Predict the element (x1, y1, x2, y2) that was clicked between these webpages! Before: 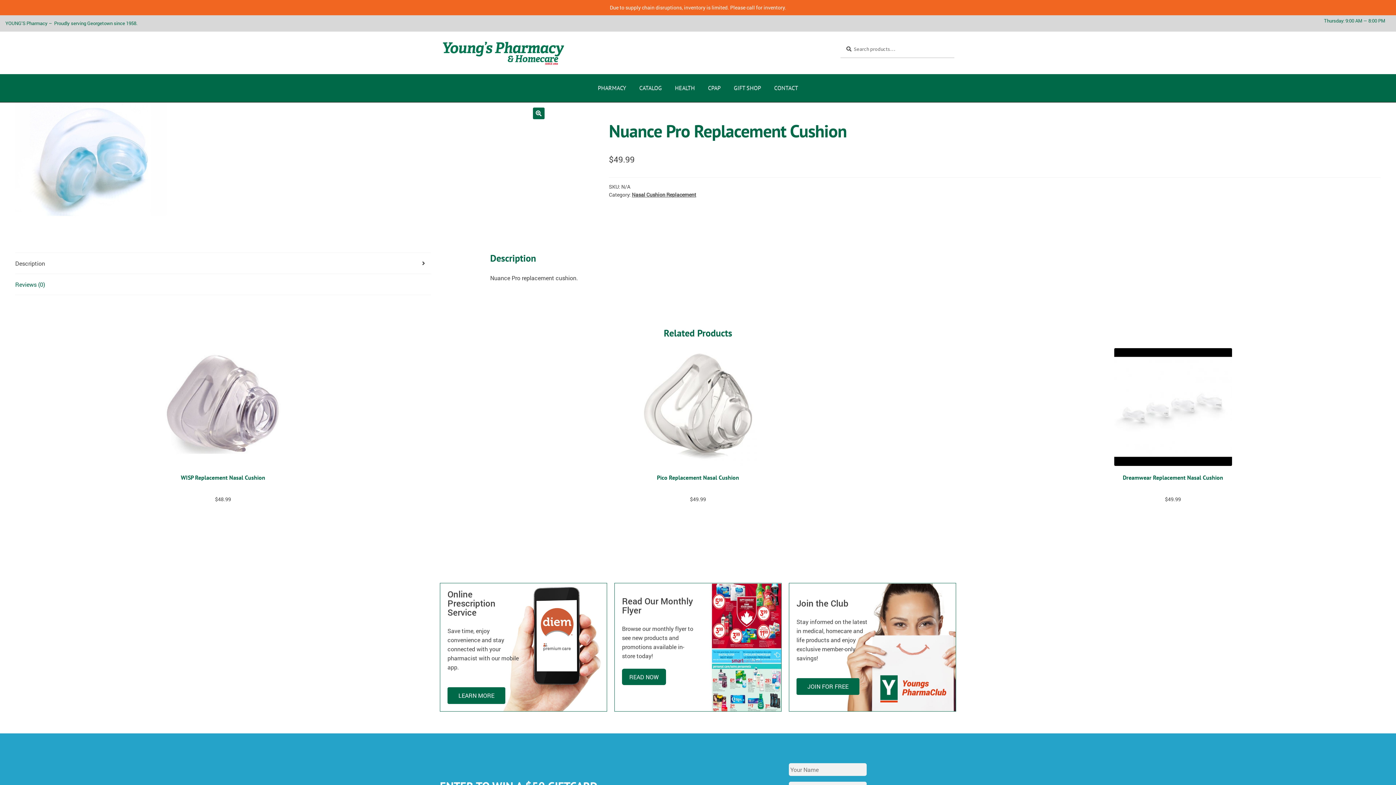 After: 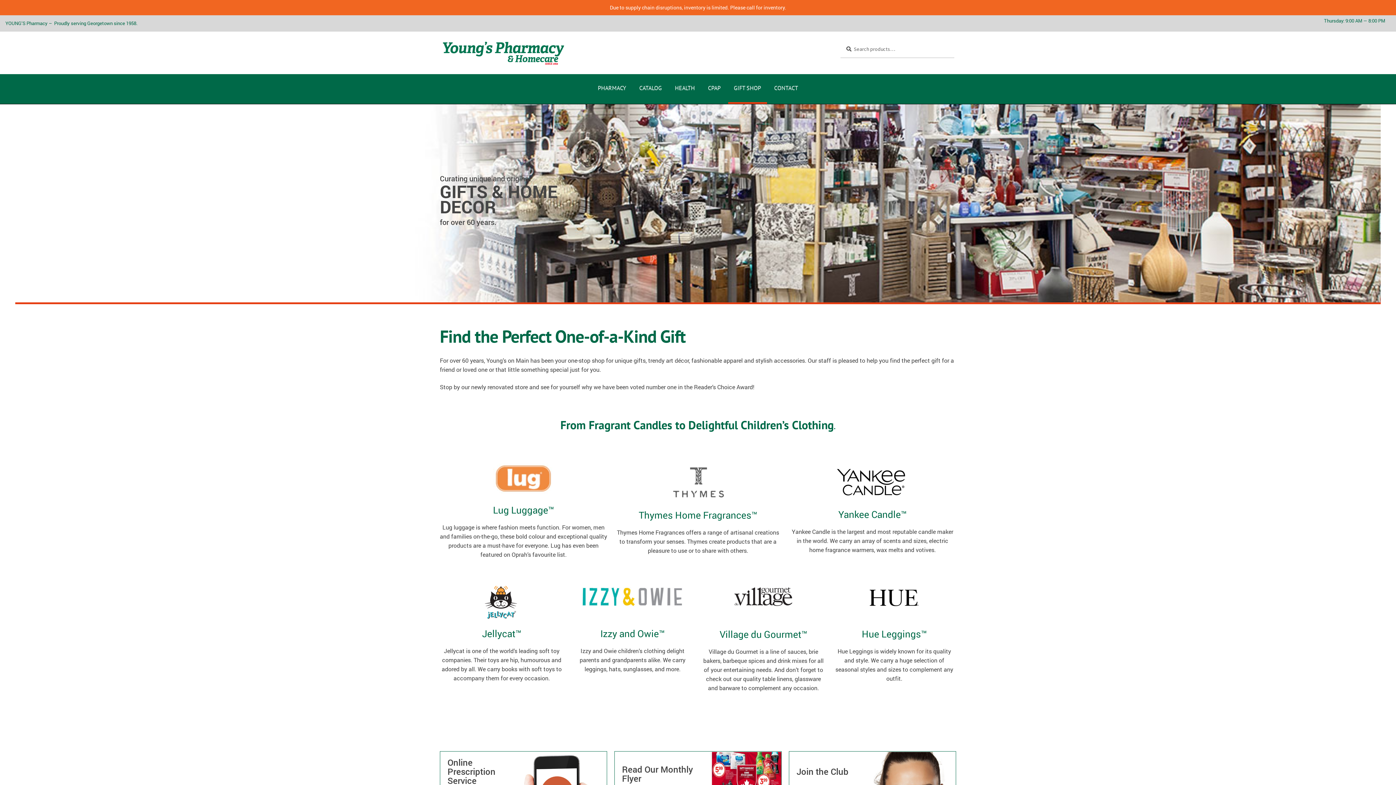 Action: label: GIFT SHOP bbox: (728, 74, 767, 102)